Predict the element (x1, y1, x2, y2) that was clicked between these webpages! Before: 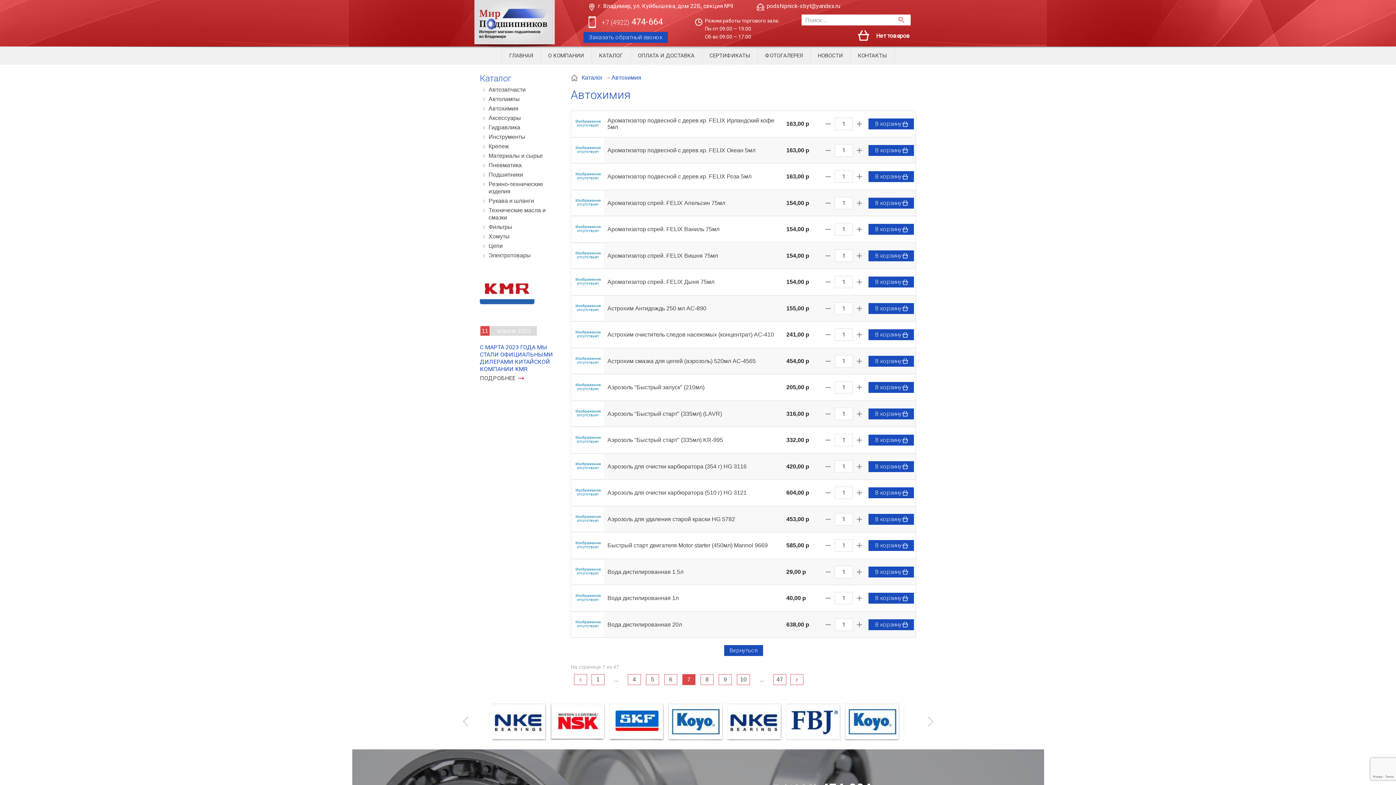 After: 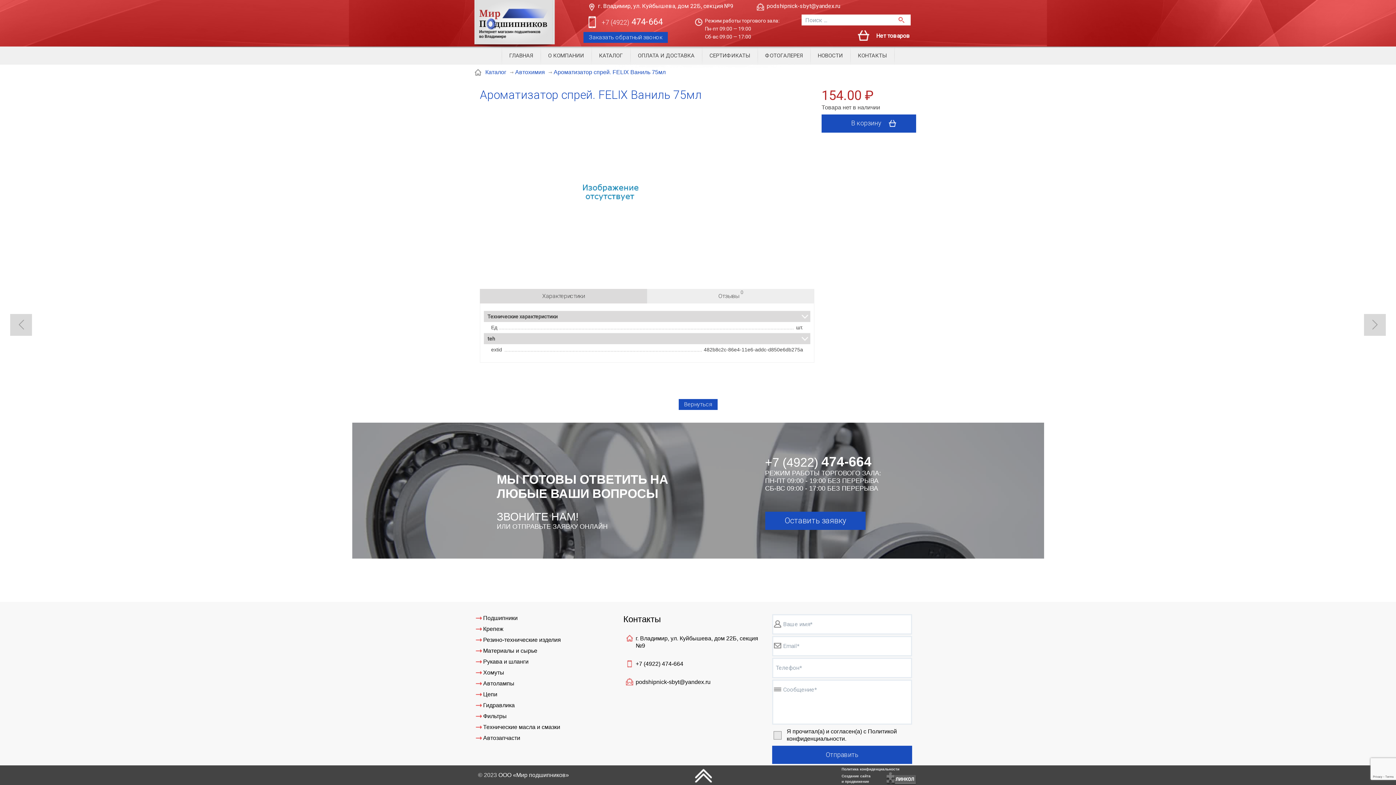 Action: bbox: (571, 217, 604, 241)